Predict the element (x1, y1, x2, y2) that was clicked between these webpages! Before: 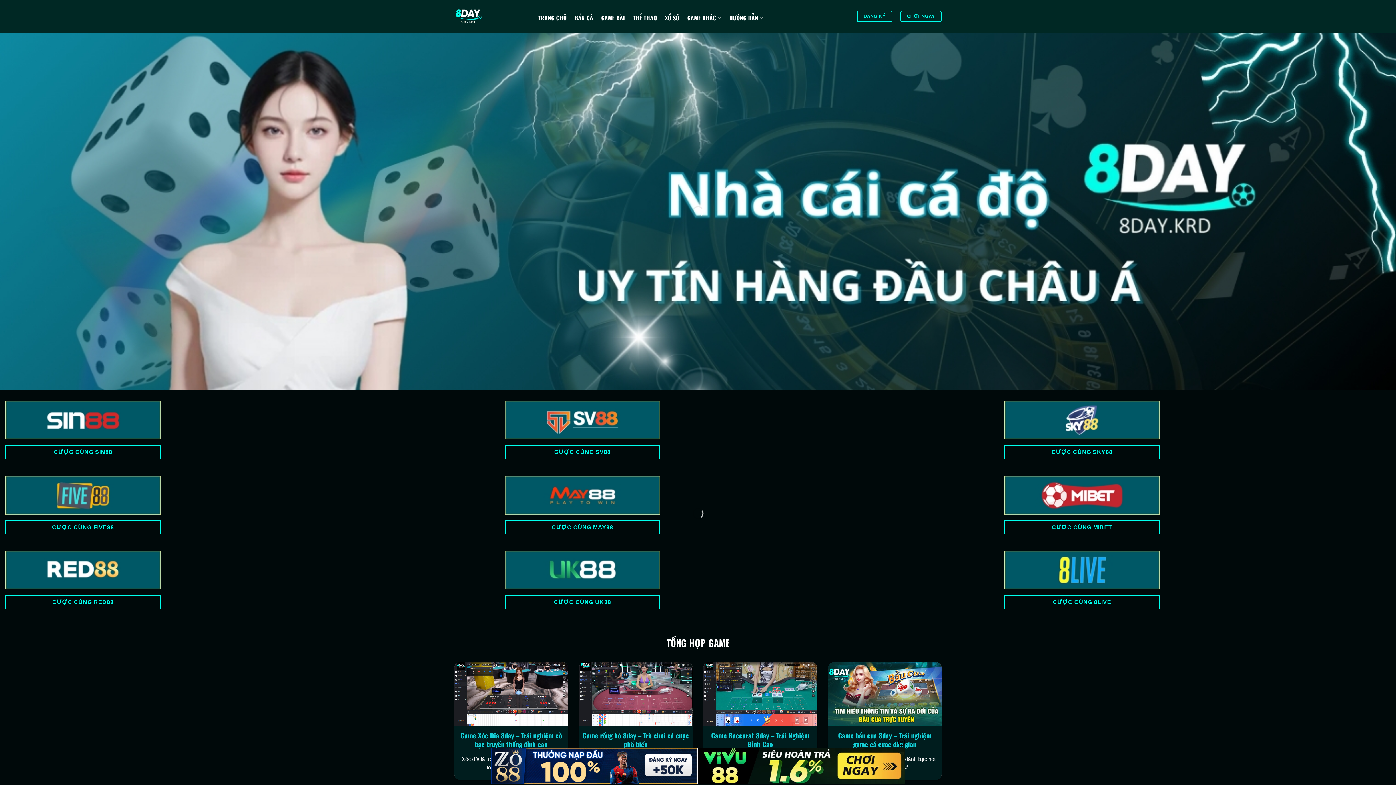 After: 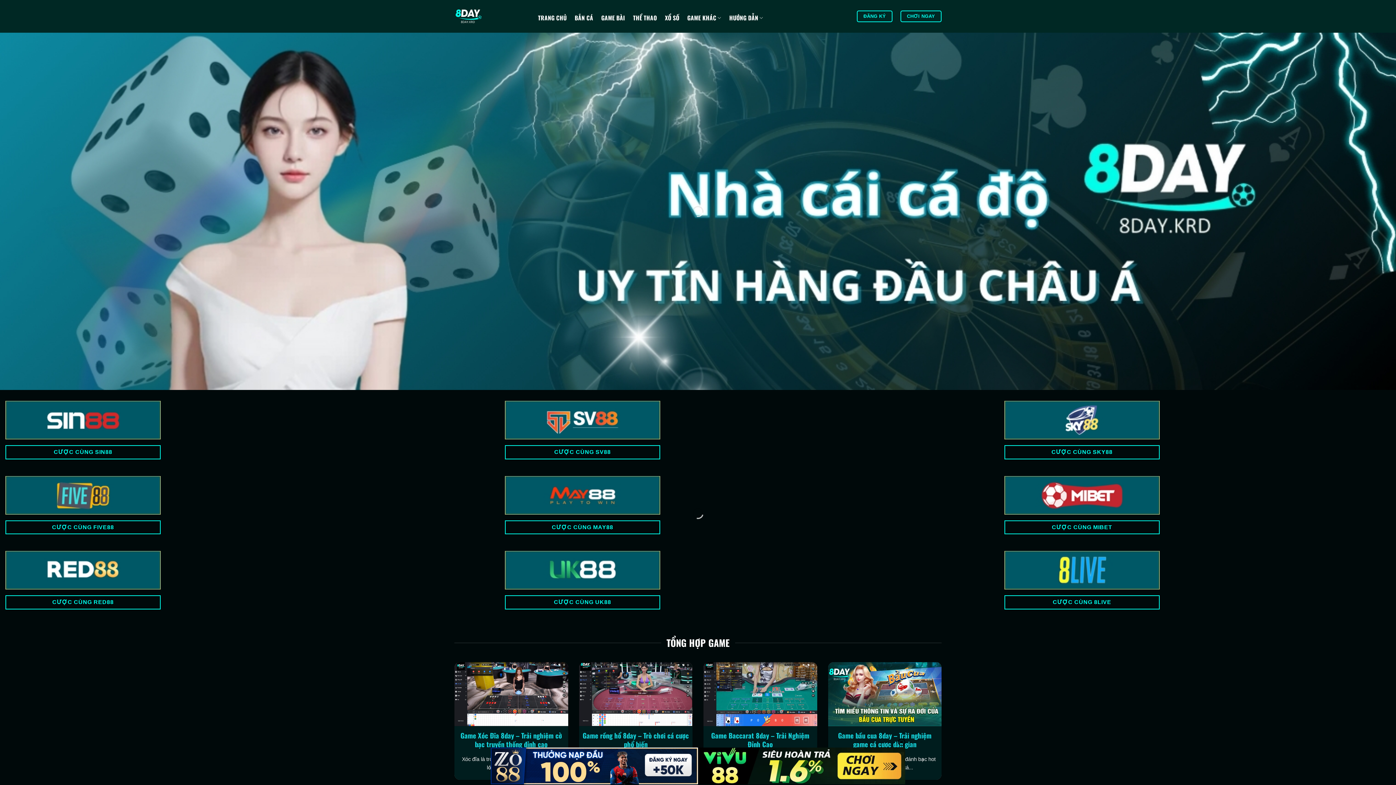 Action: bbox: (538, 0, 566, 35) label: TRANG CHỦ